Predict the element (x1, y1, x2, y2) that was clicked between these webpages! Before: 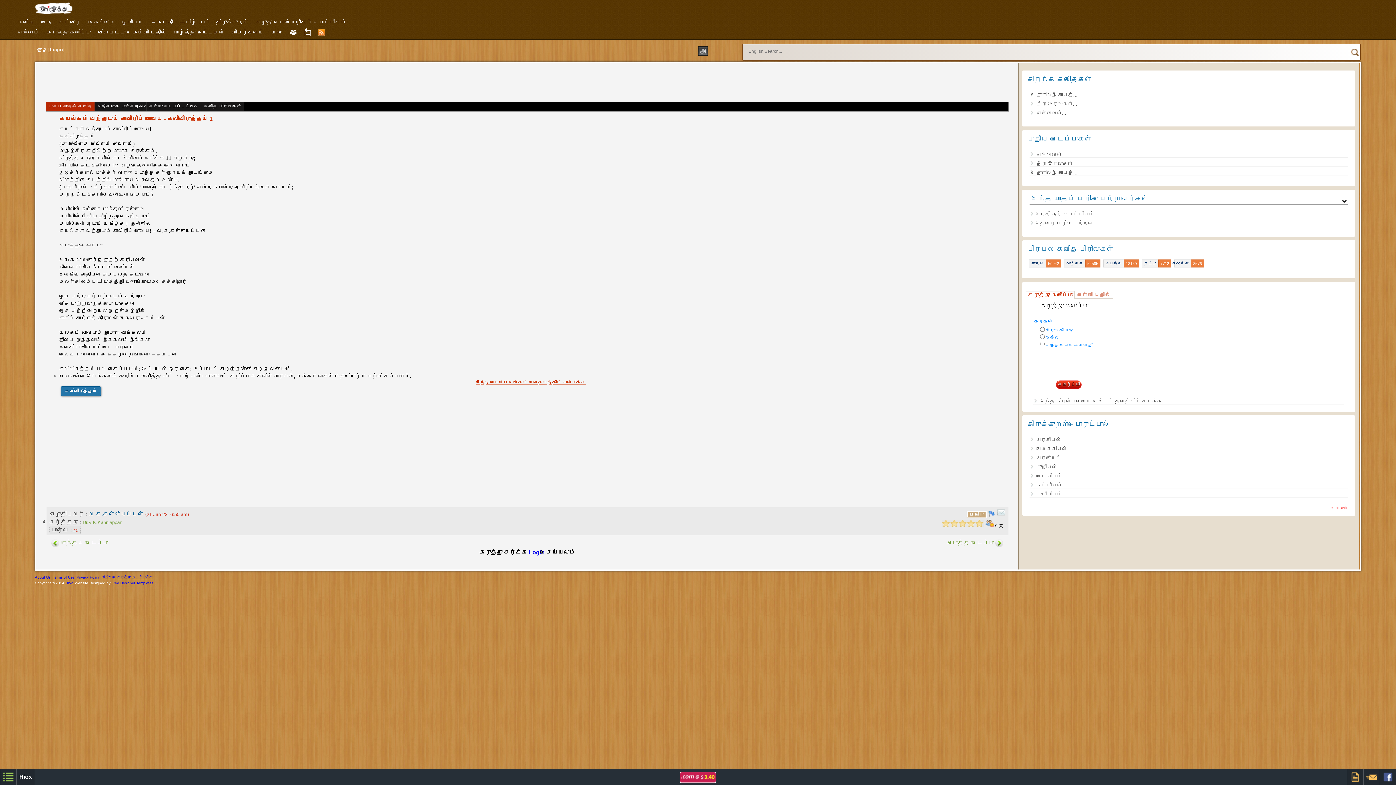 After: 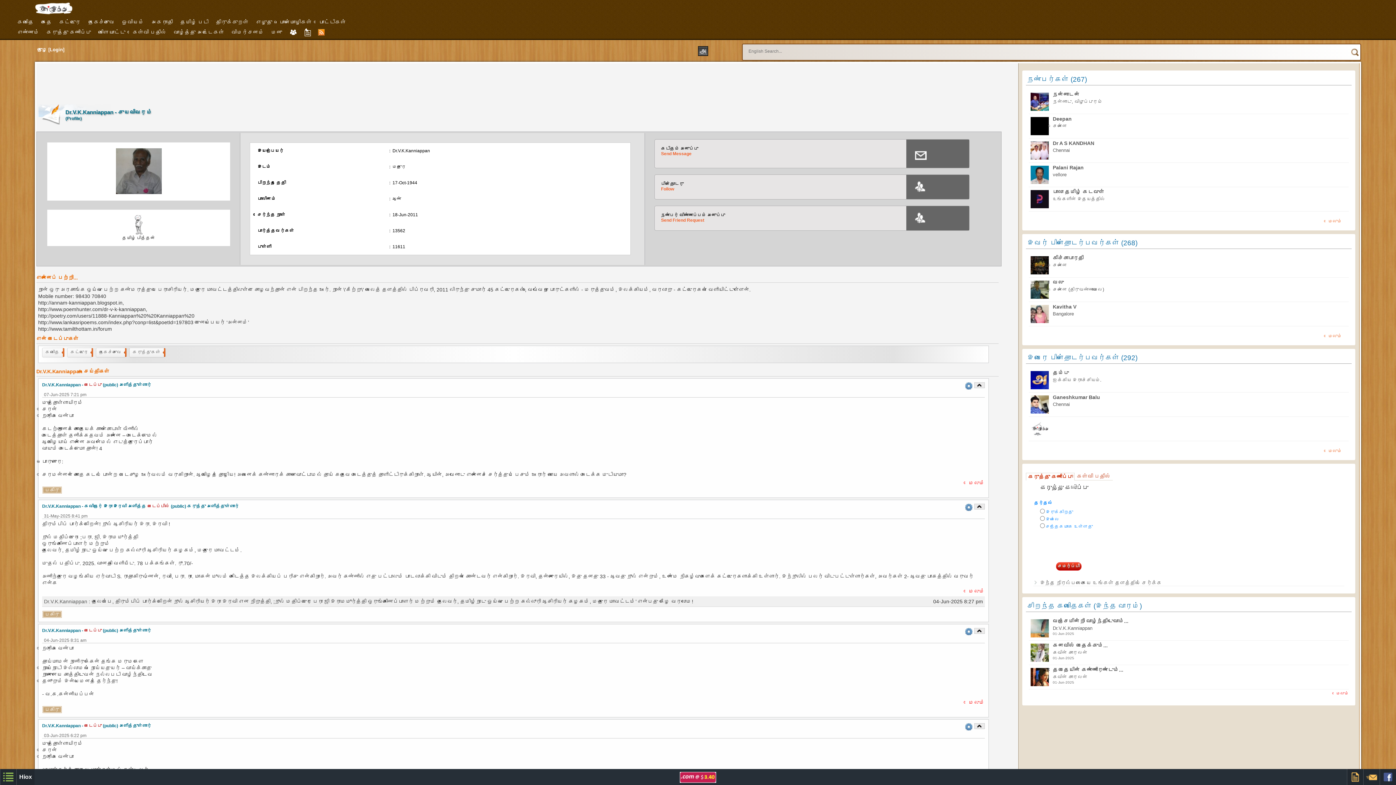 Action: label: Dr.V.K.Kanniappan bbox: (82, 520, 122, 525)